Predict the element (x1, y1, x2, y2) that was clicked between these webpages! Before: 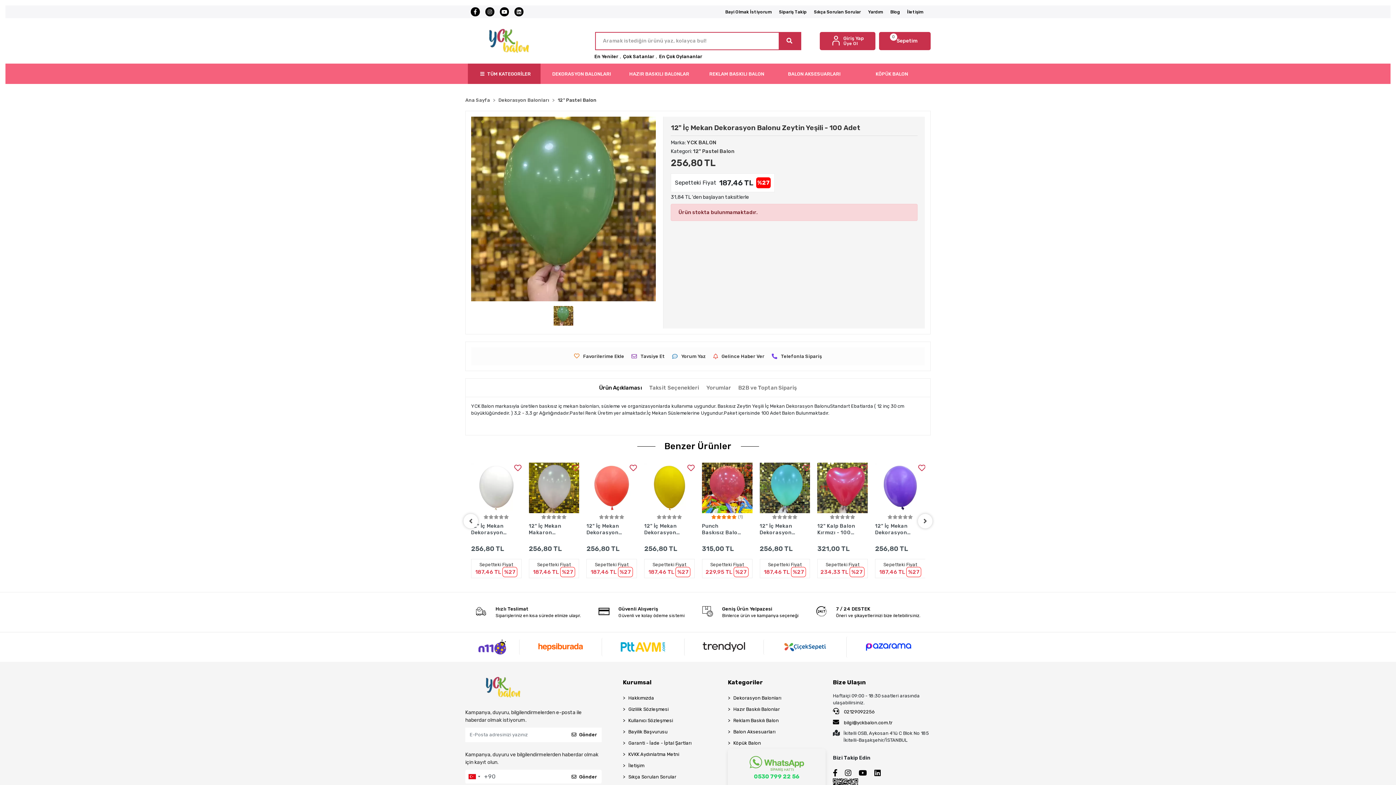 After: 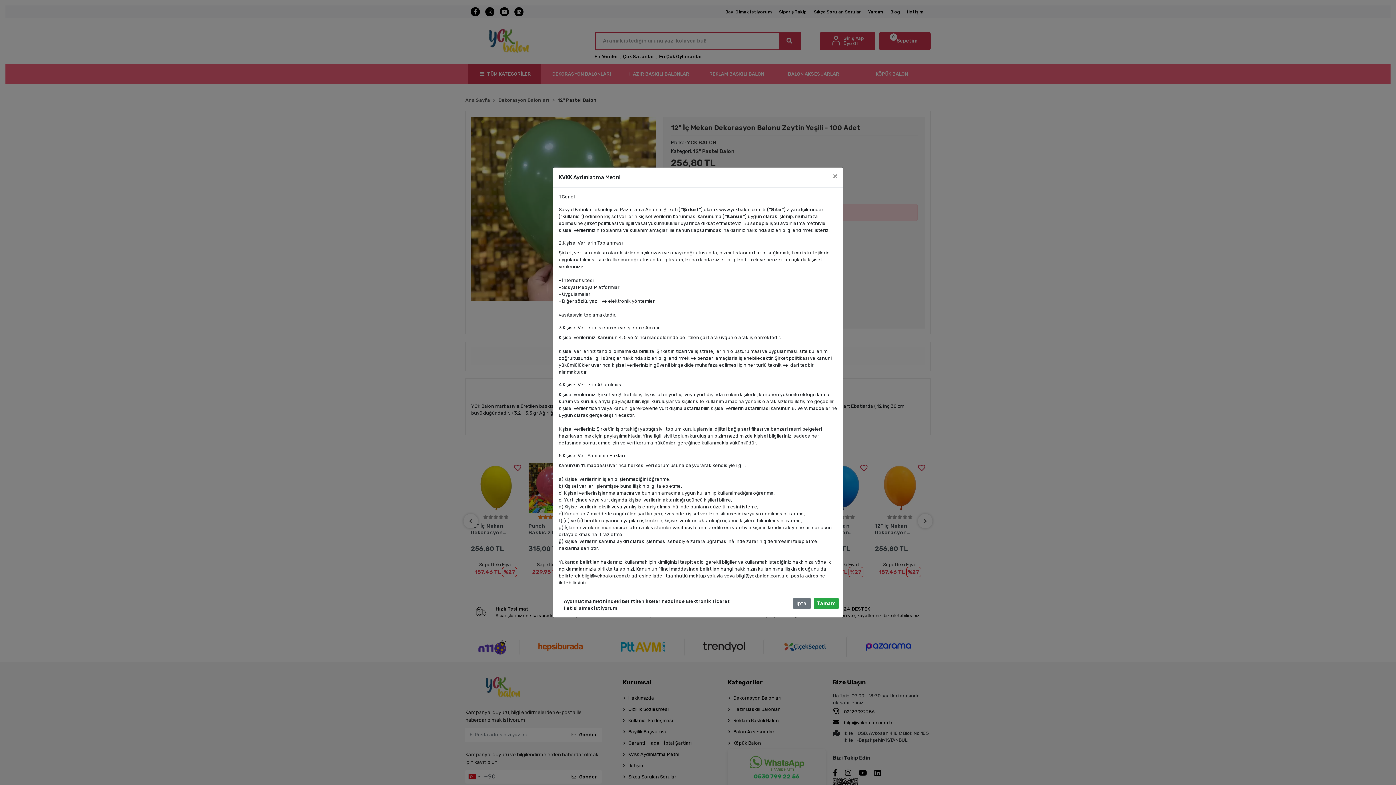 Action: label: Gönder bbox: (567, 770, 601, 784)